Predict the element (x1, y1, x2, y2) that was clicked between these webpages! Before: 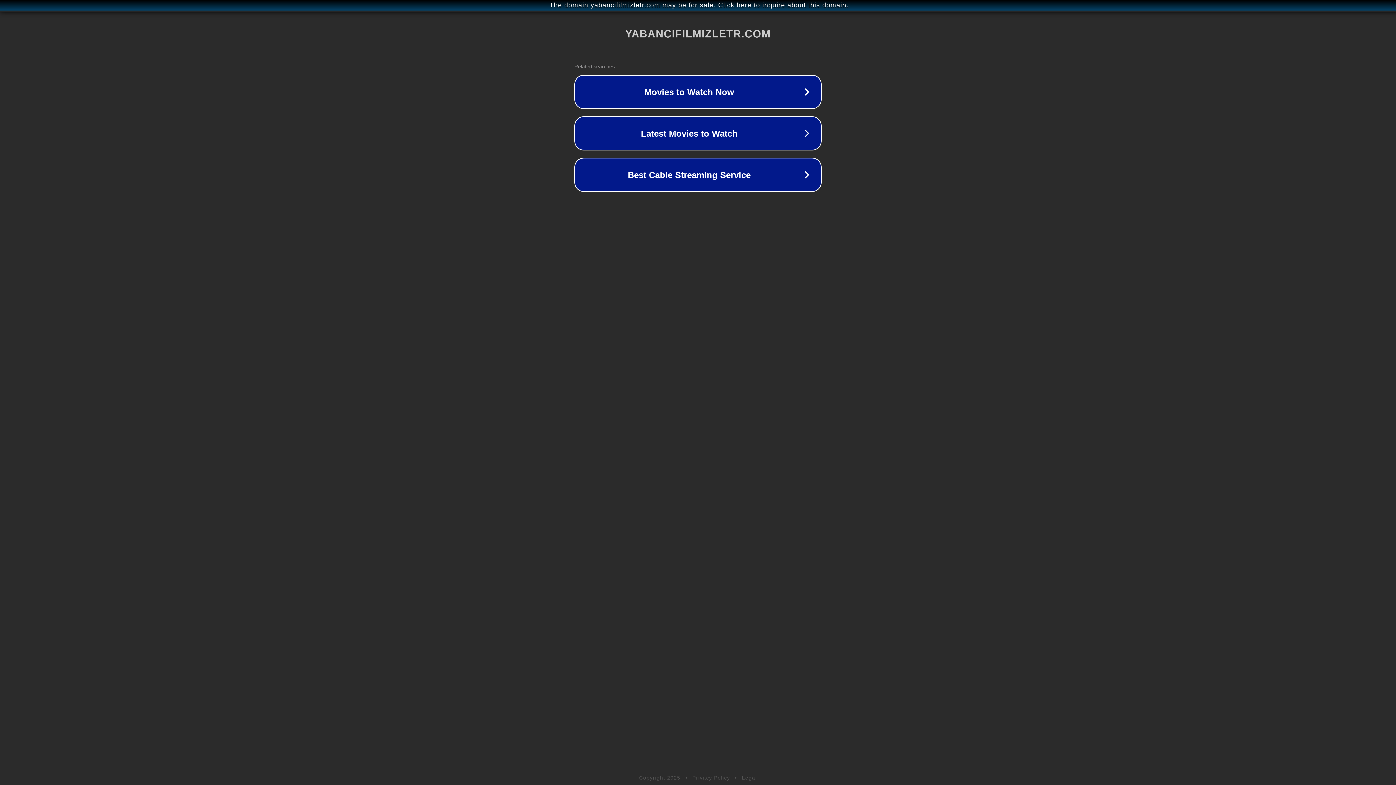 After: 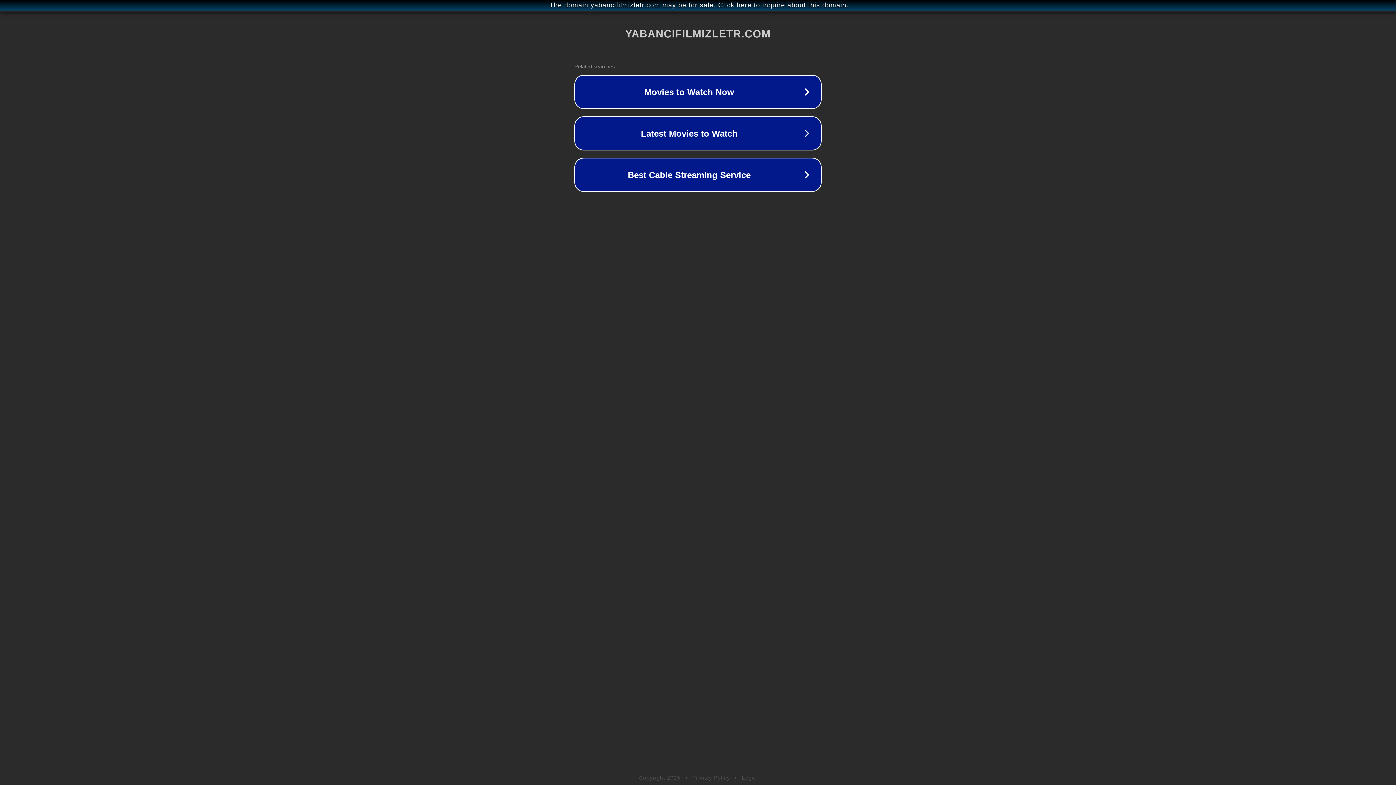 Action: bbox: (742, 775, 757, 781) label: Legal